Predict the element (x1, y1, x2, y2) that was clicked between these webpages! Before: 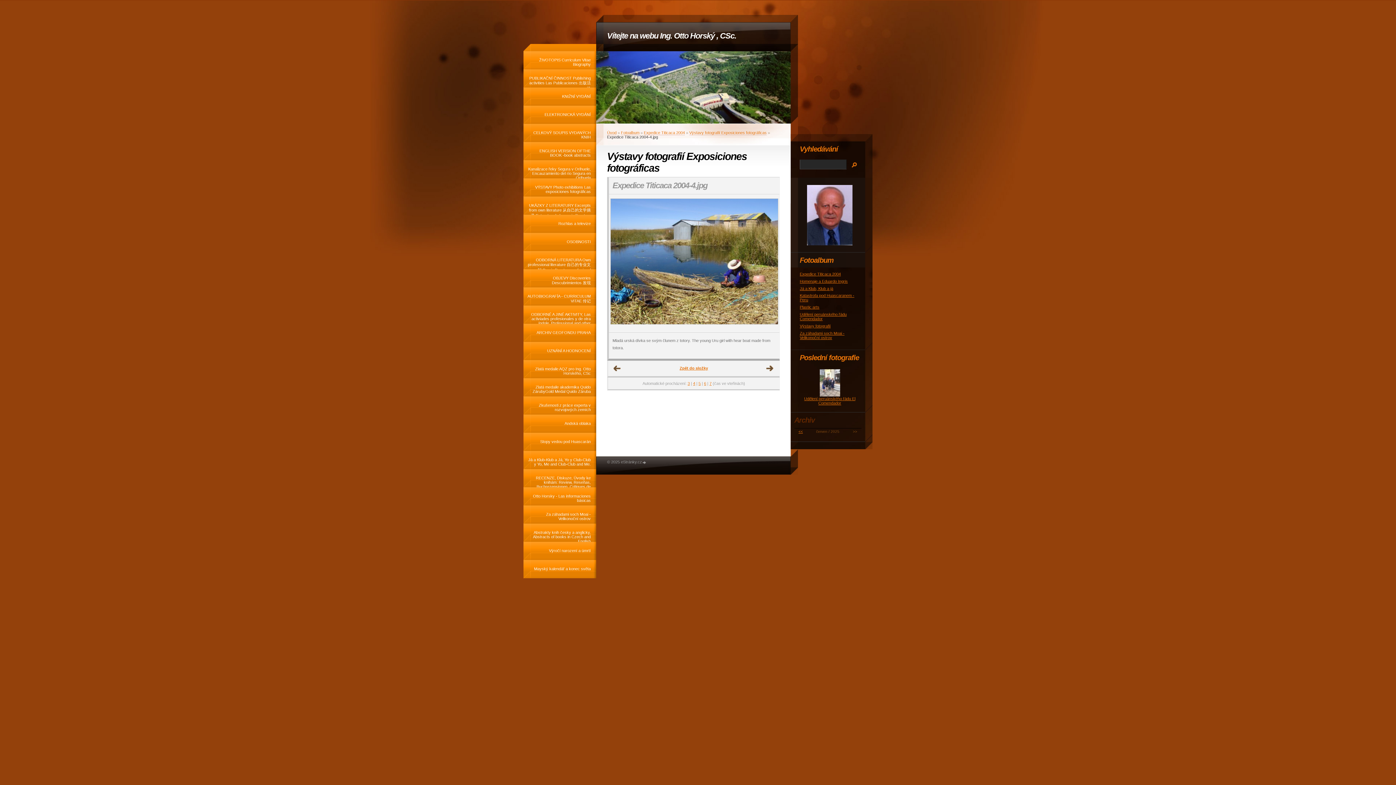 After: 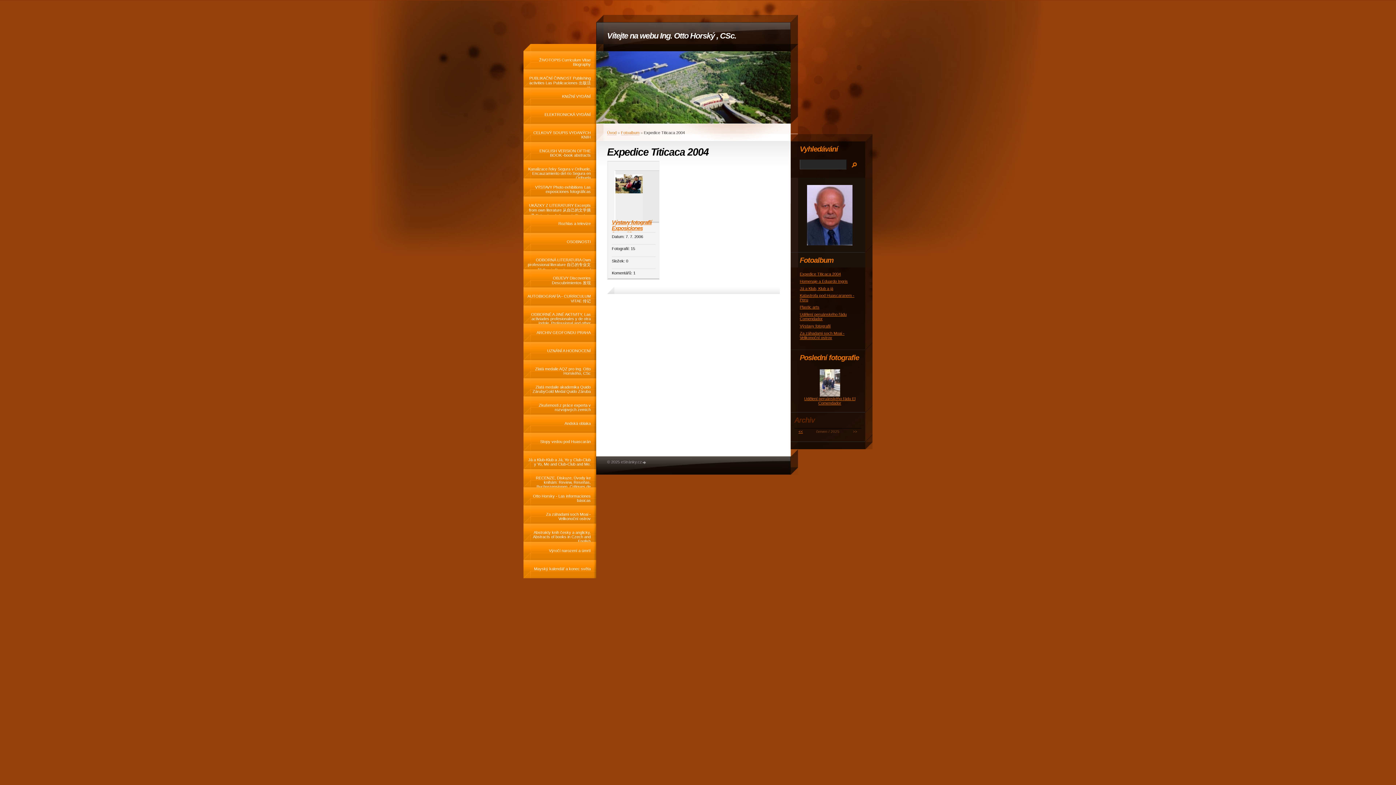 Action: label: Expedice Titicaca 2004 bbox: (644, 130, 685, 135)